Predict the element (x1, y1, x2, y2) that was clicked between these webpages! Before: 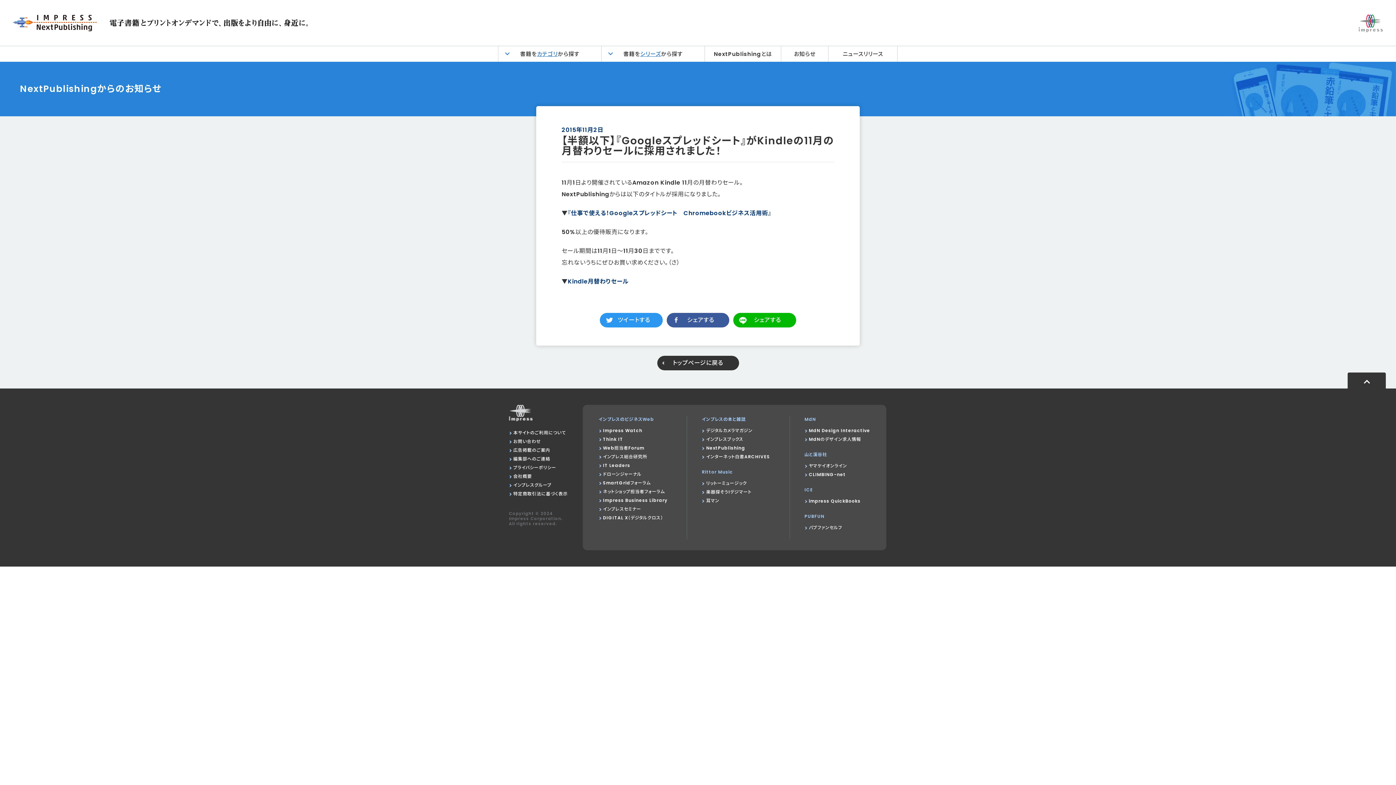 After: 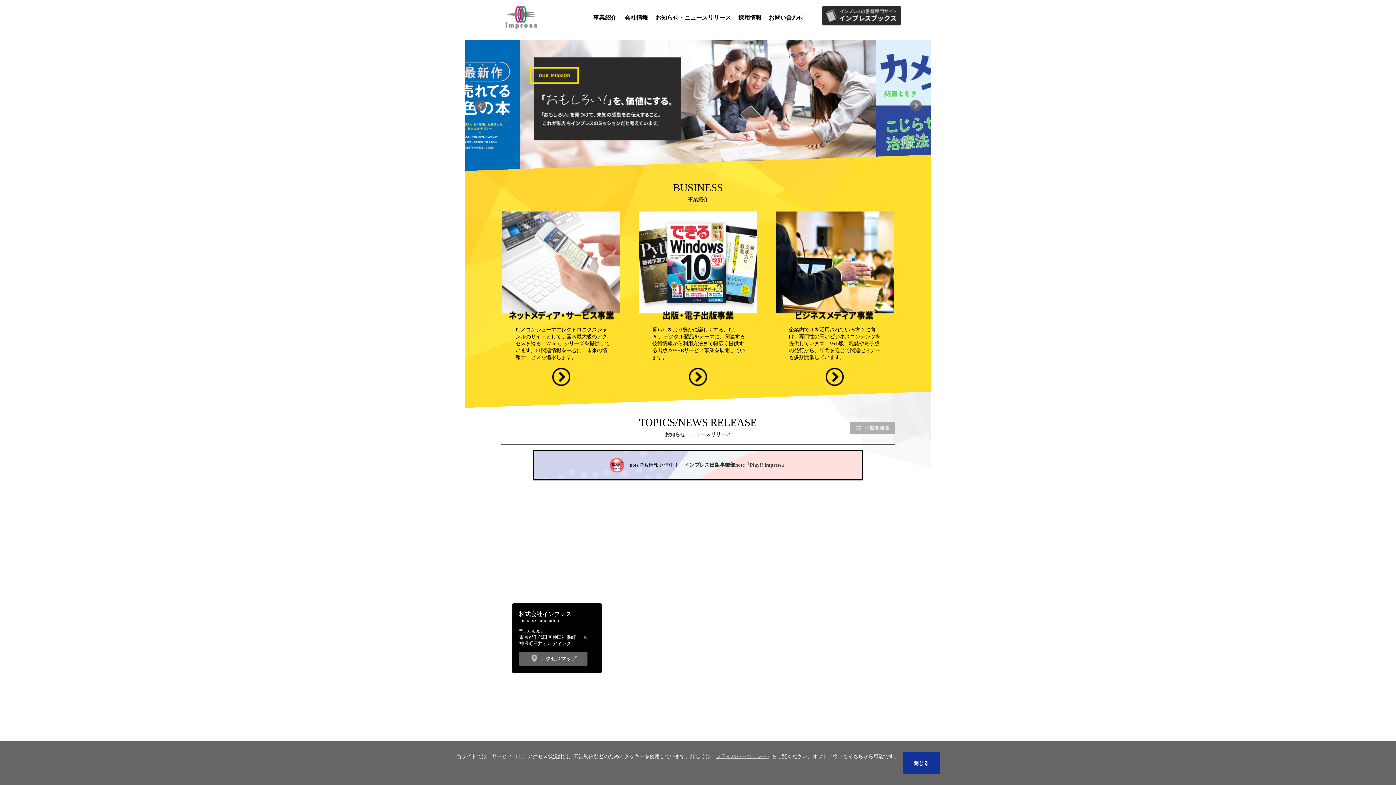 Action: bbox: (509, 405, 581, 421)